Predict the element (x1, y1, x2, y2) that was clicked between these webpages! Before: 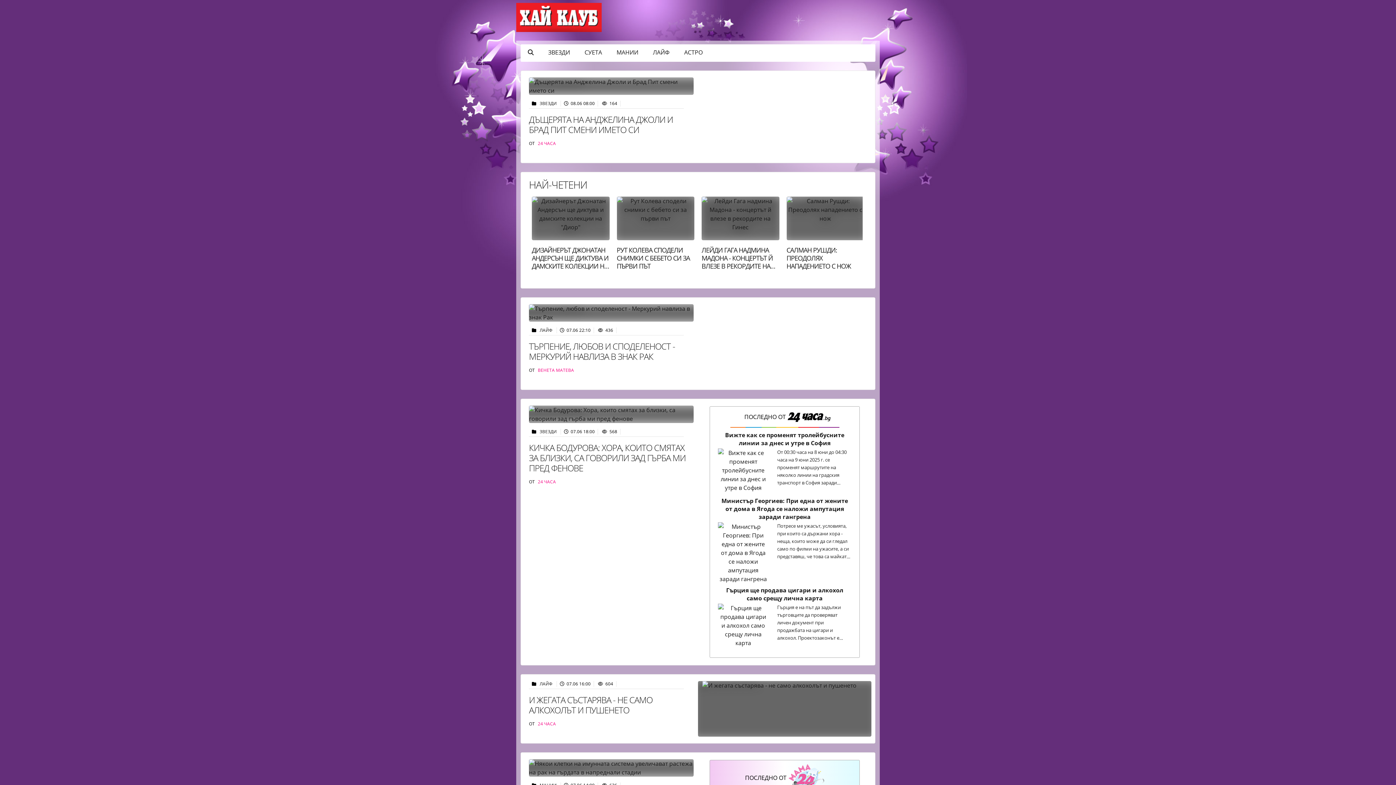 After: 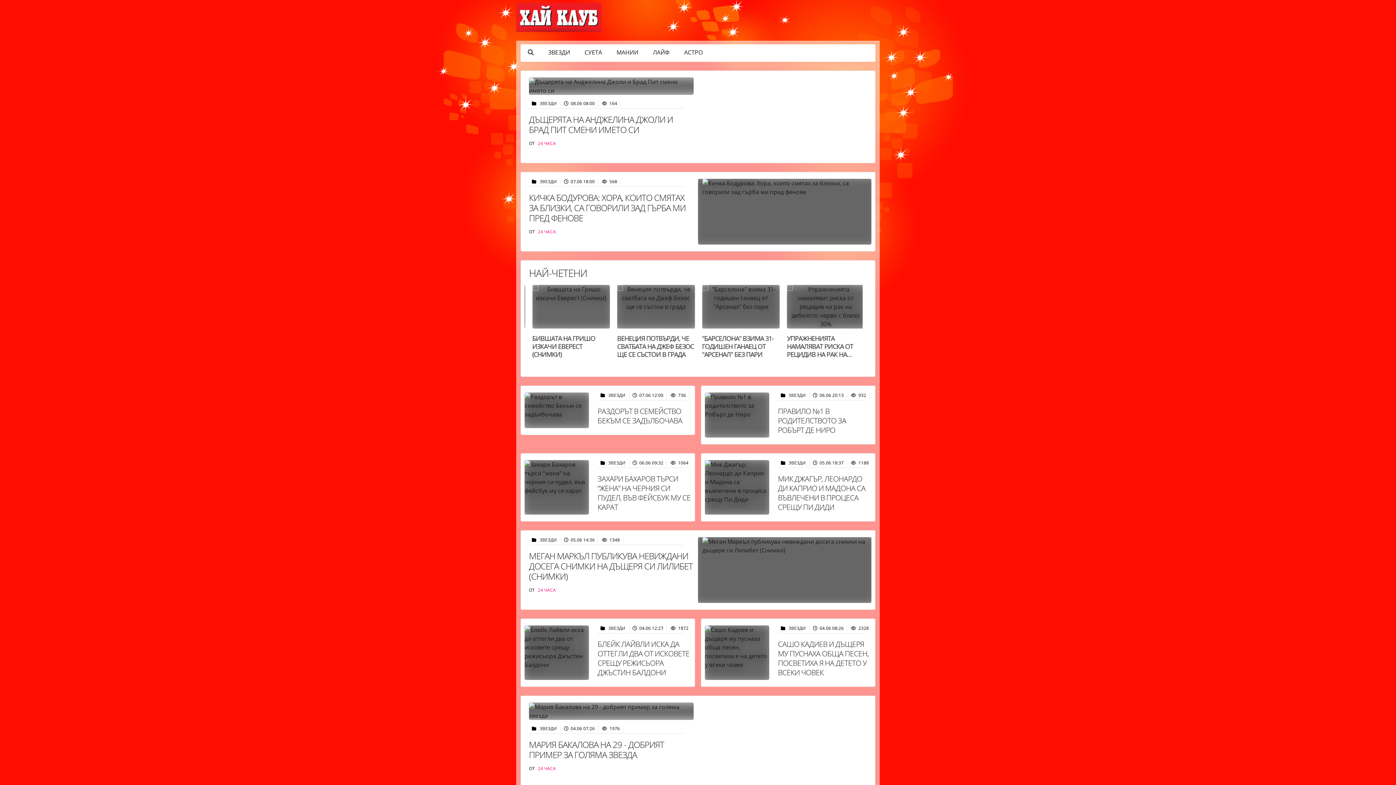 Action: label: ЗВЕЗДИ bbox: (548, 48, 570, 56)